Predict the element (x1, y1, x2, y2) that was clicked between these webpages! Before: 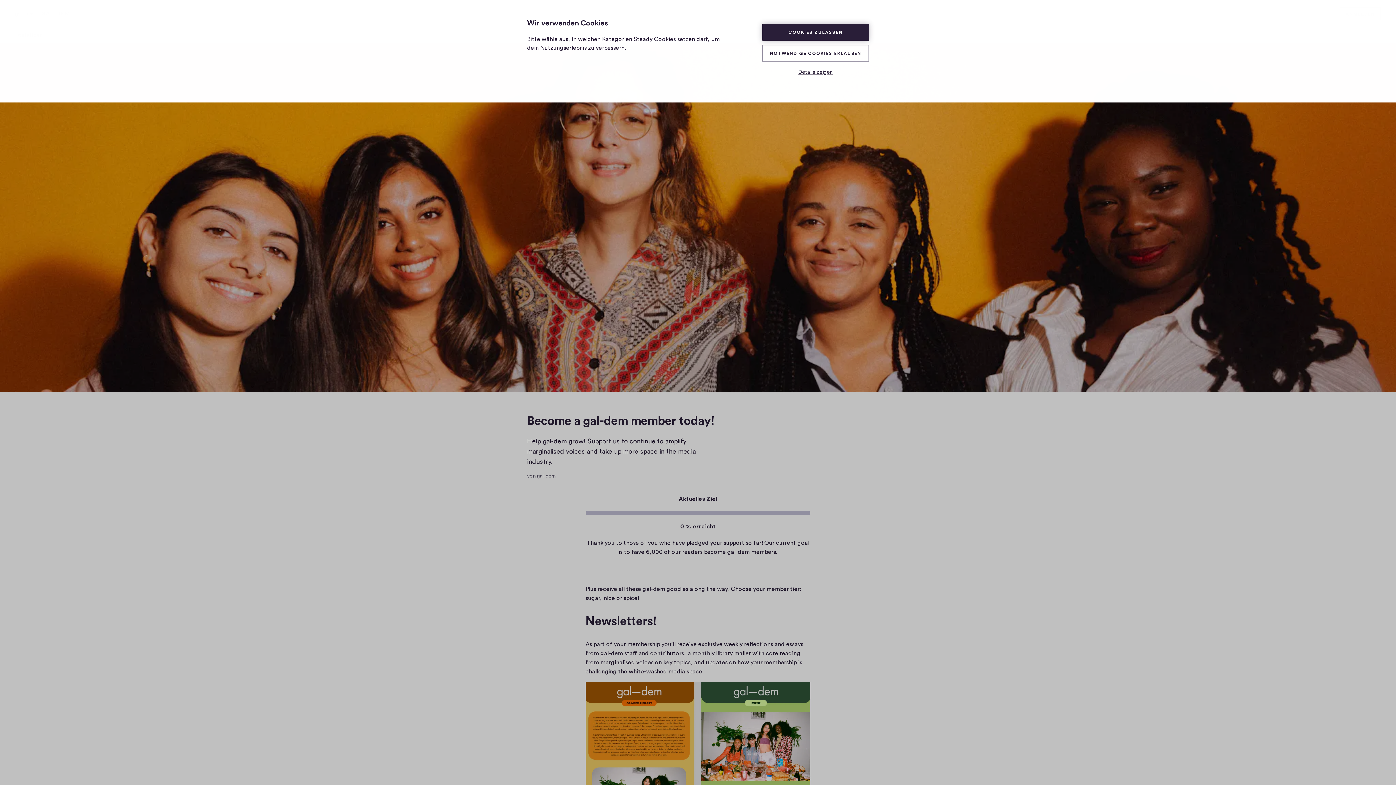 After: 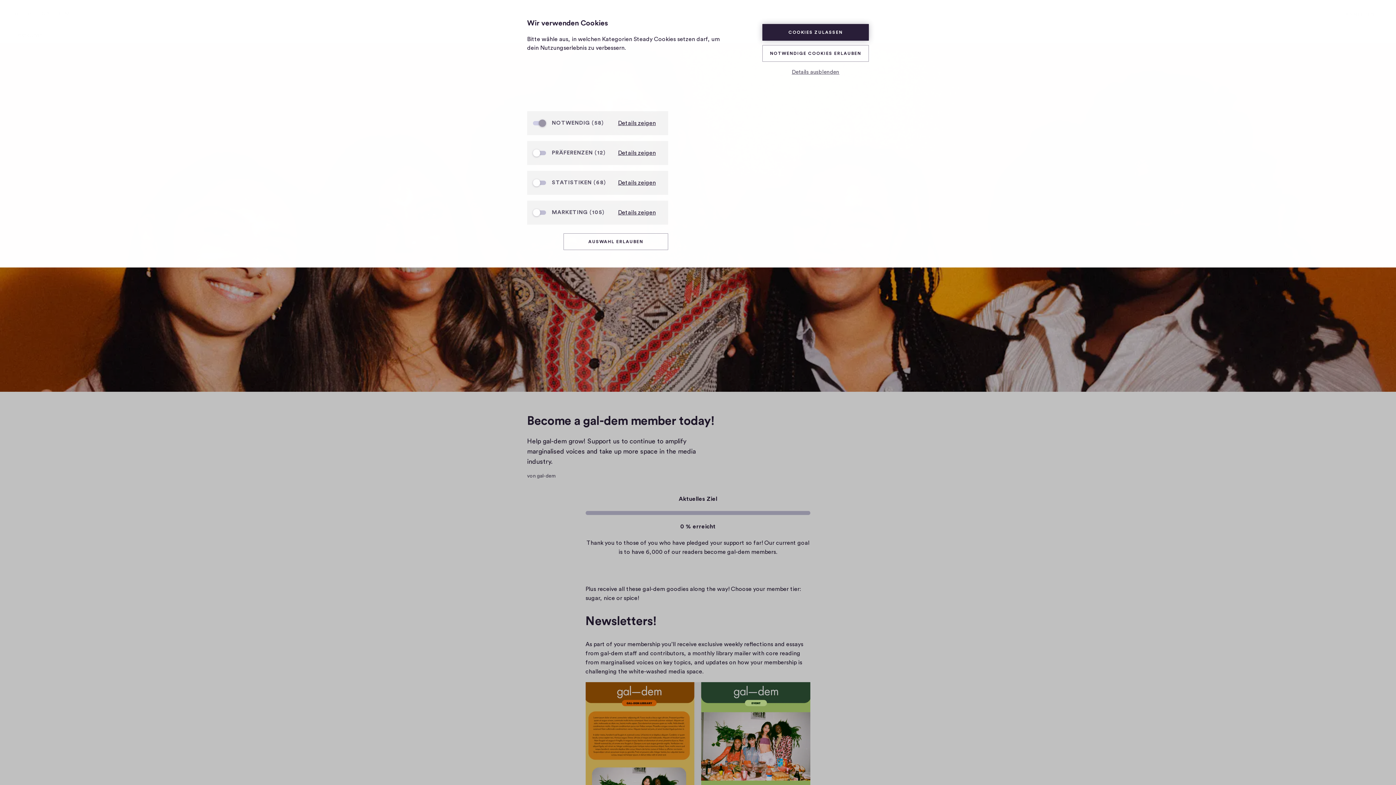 Action: bbox: (762, 66, 869, 78) label: Details zeigen